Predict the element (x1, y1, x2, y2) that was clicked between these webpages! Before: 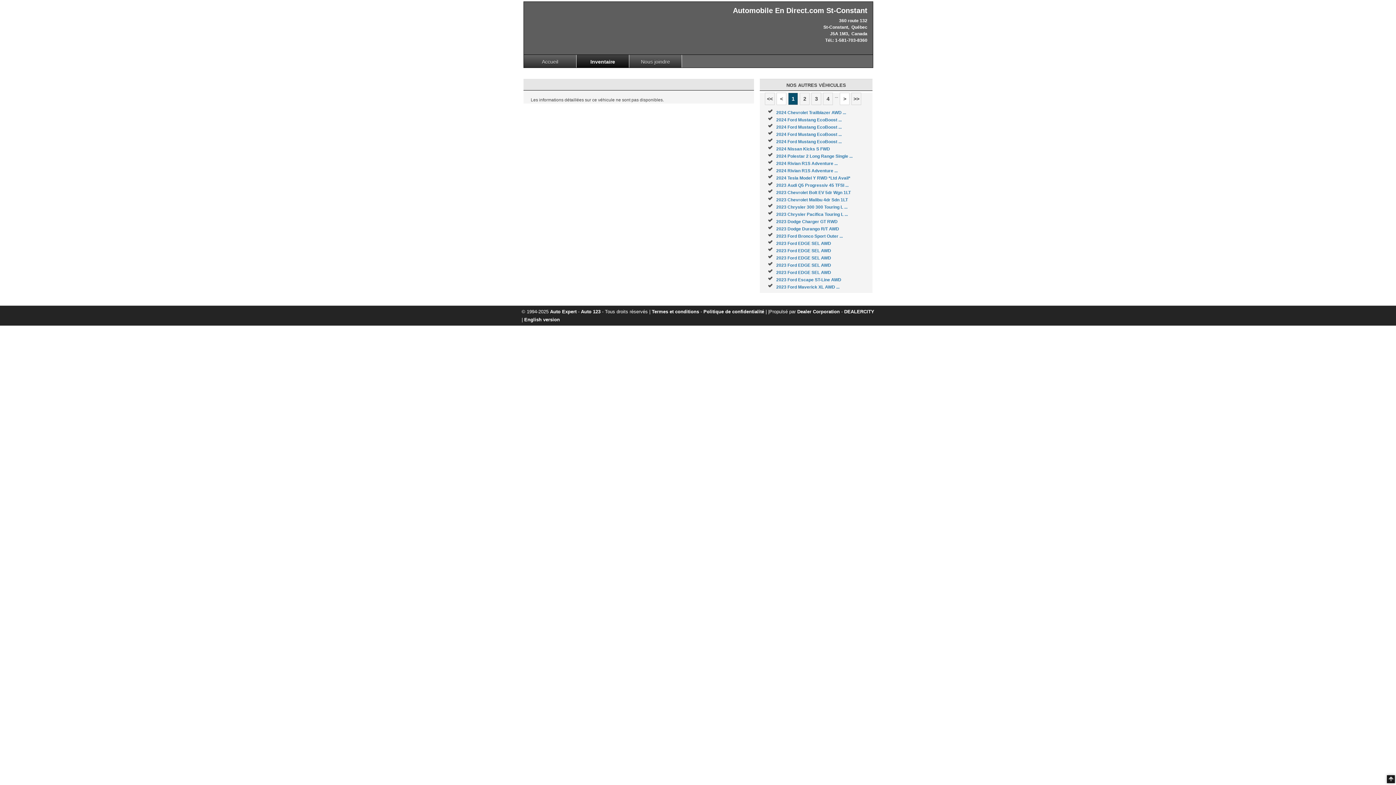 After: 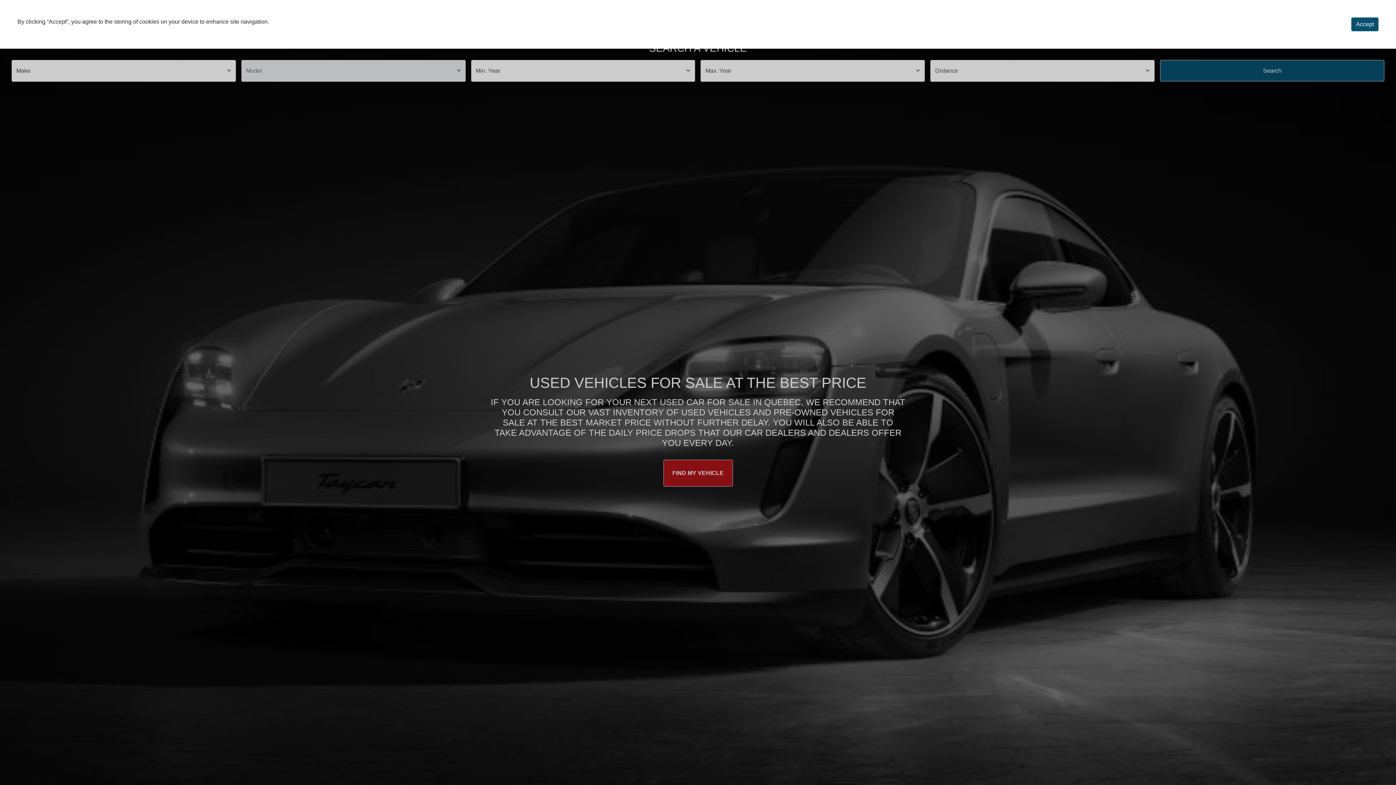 Action: label: Auto Expert bbox: (550, 309, 576, 314)